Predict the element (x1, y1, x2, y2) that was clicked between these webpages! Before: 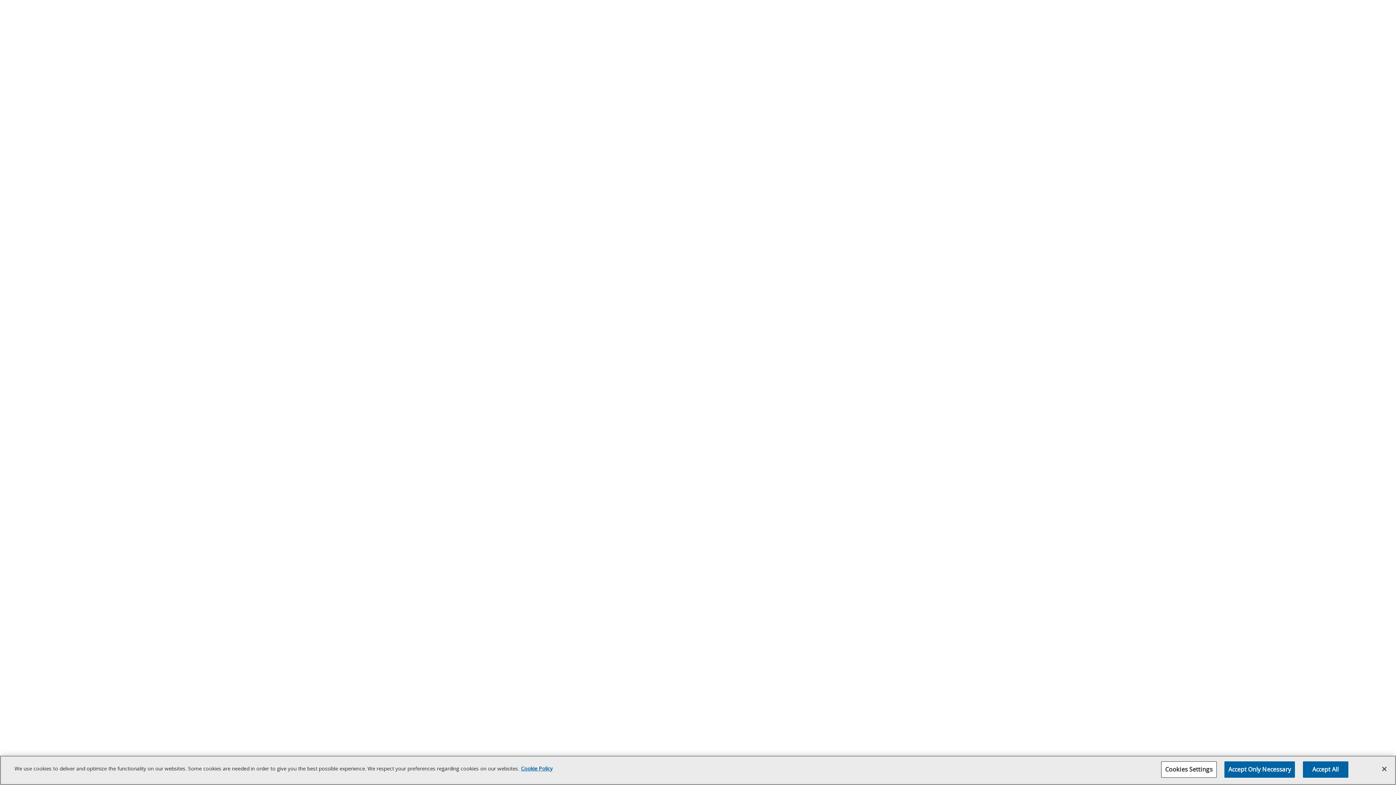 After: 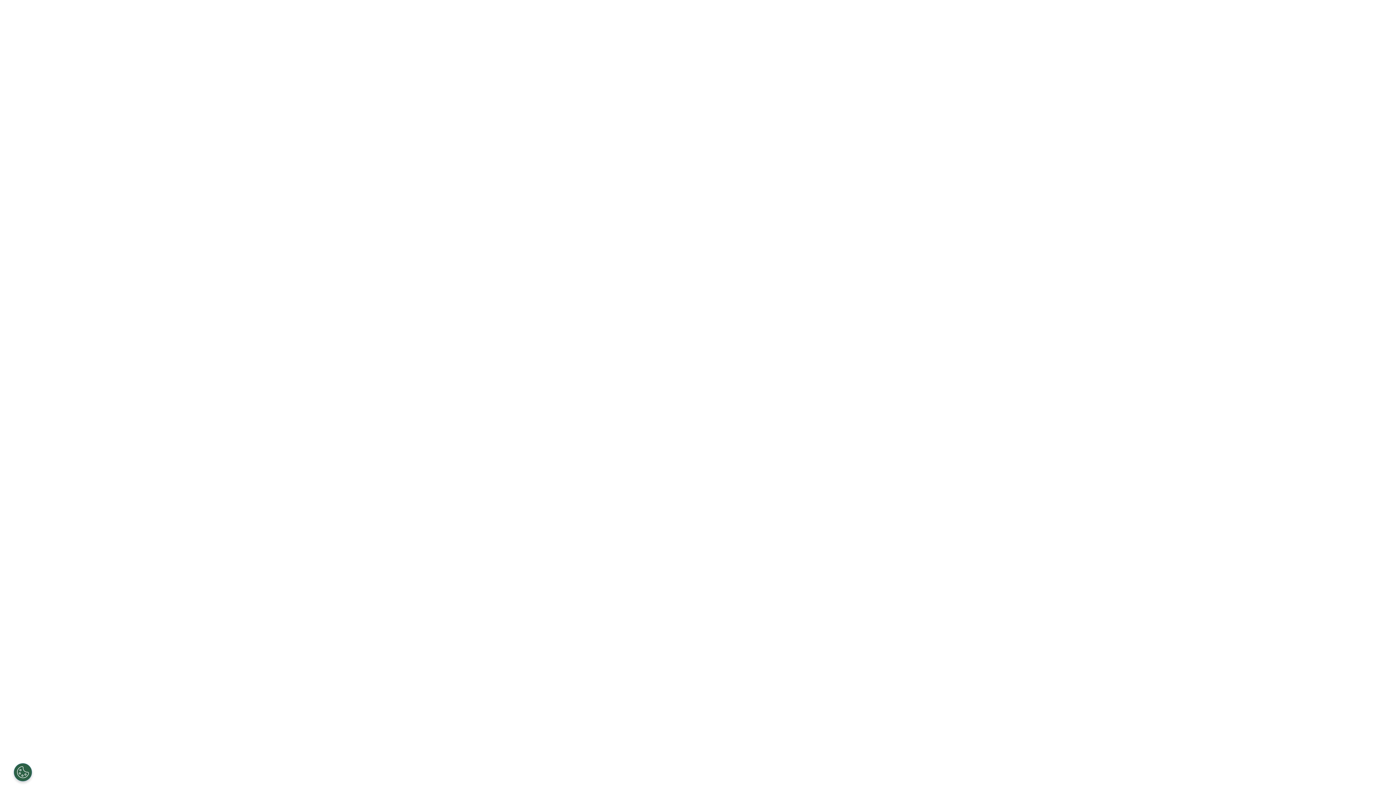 Action: label: Accept Only Necessary bbox: (1224, 770, 1295, 786)